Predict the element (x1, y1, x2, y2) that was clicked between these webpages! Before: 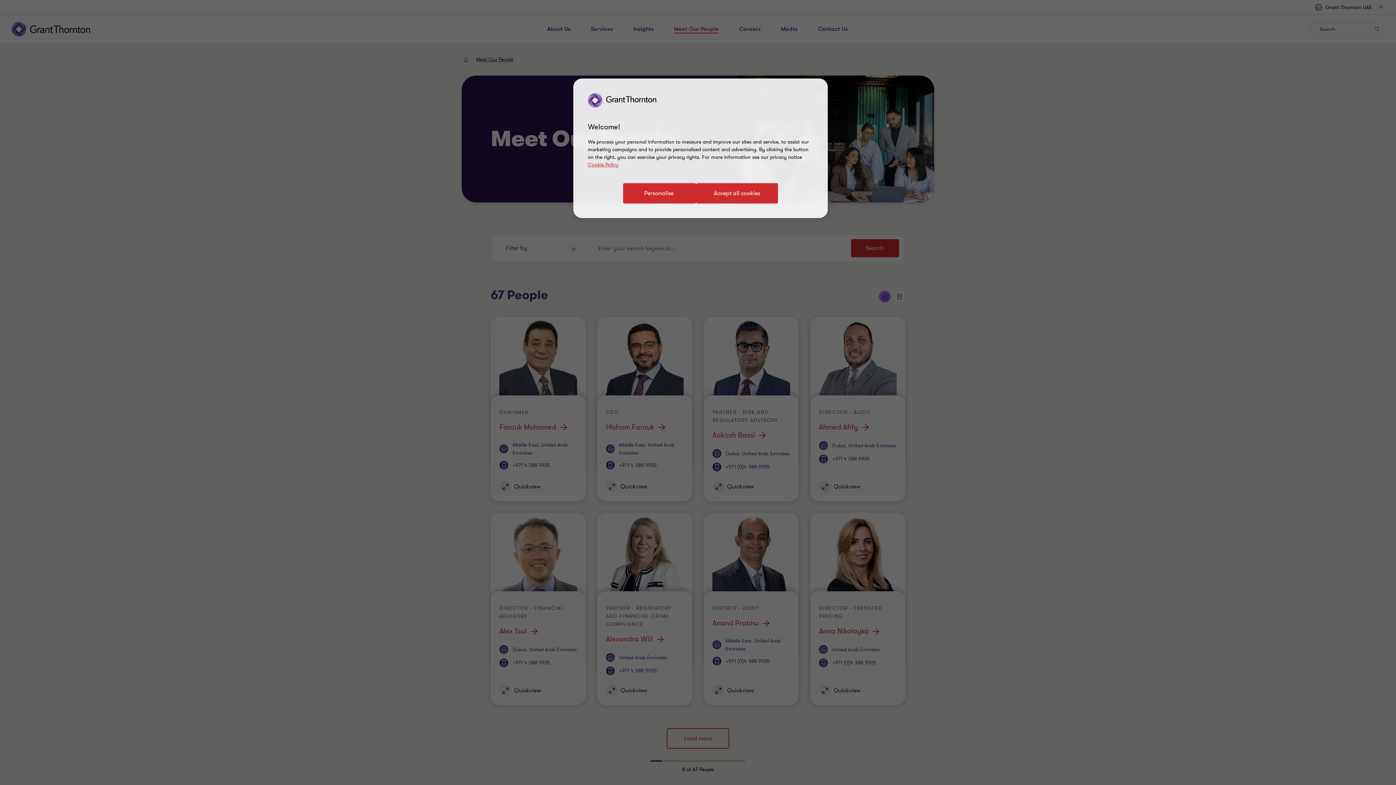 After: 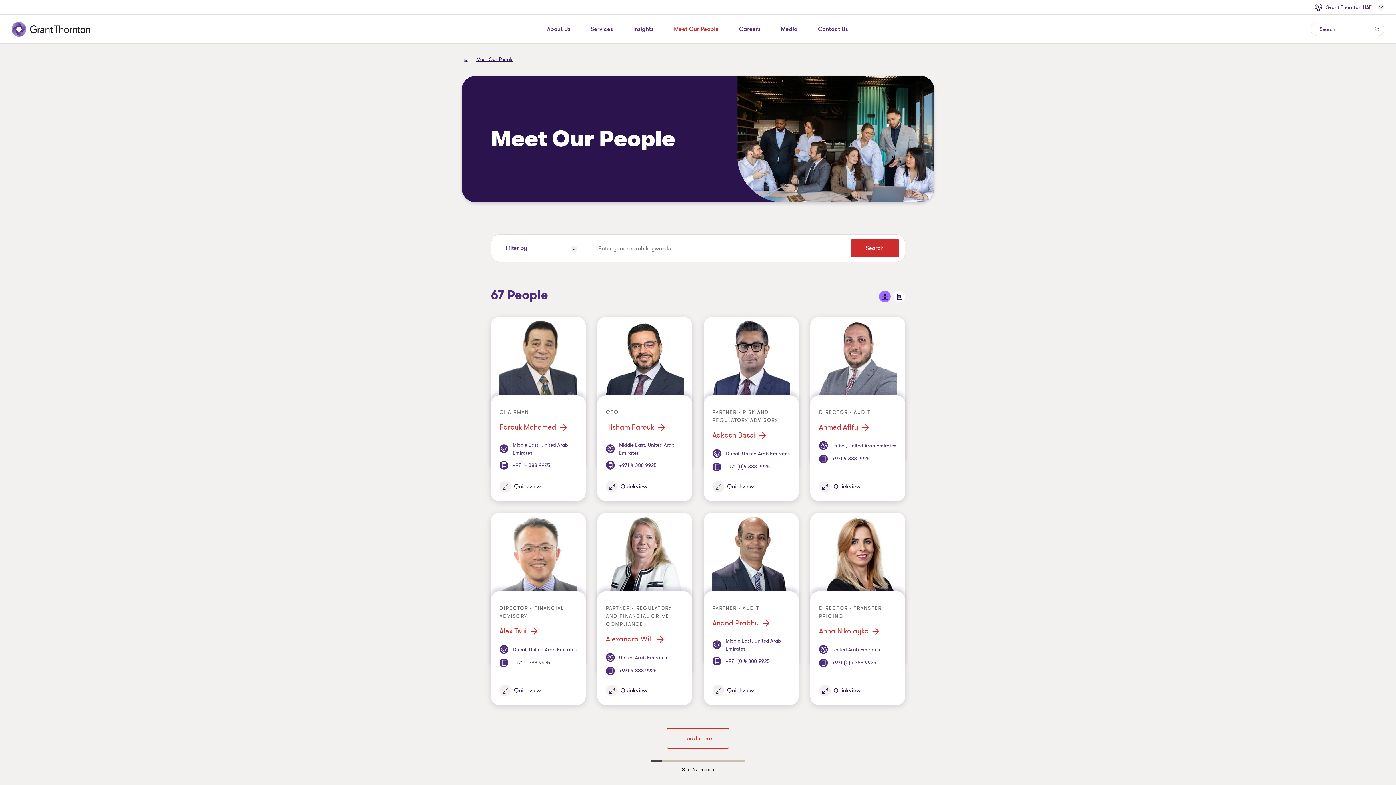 Action: label: Accept all cookies bbox: (696, 183, 778, 203)